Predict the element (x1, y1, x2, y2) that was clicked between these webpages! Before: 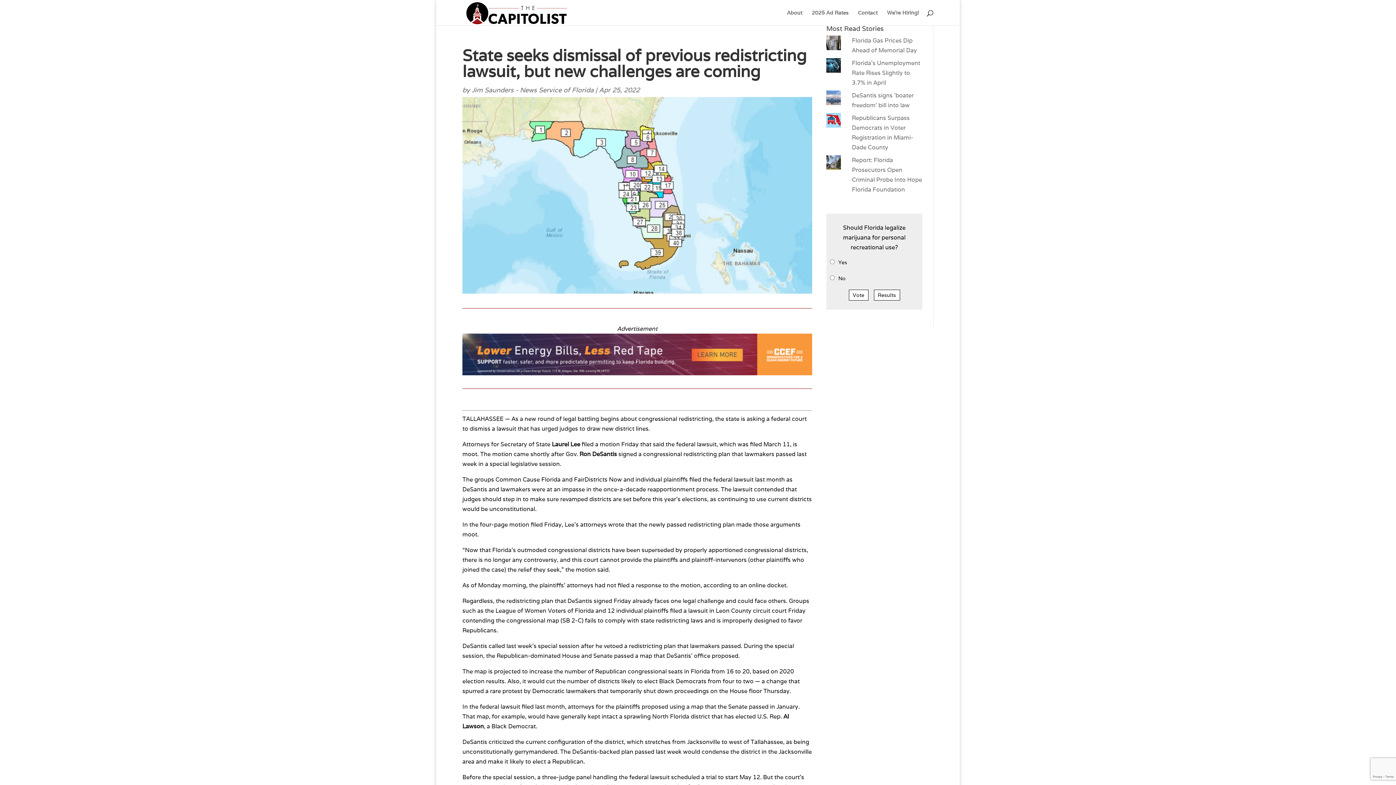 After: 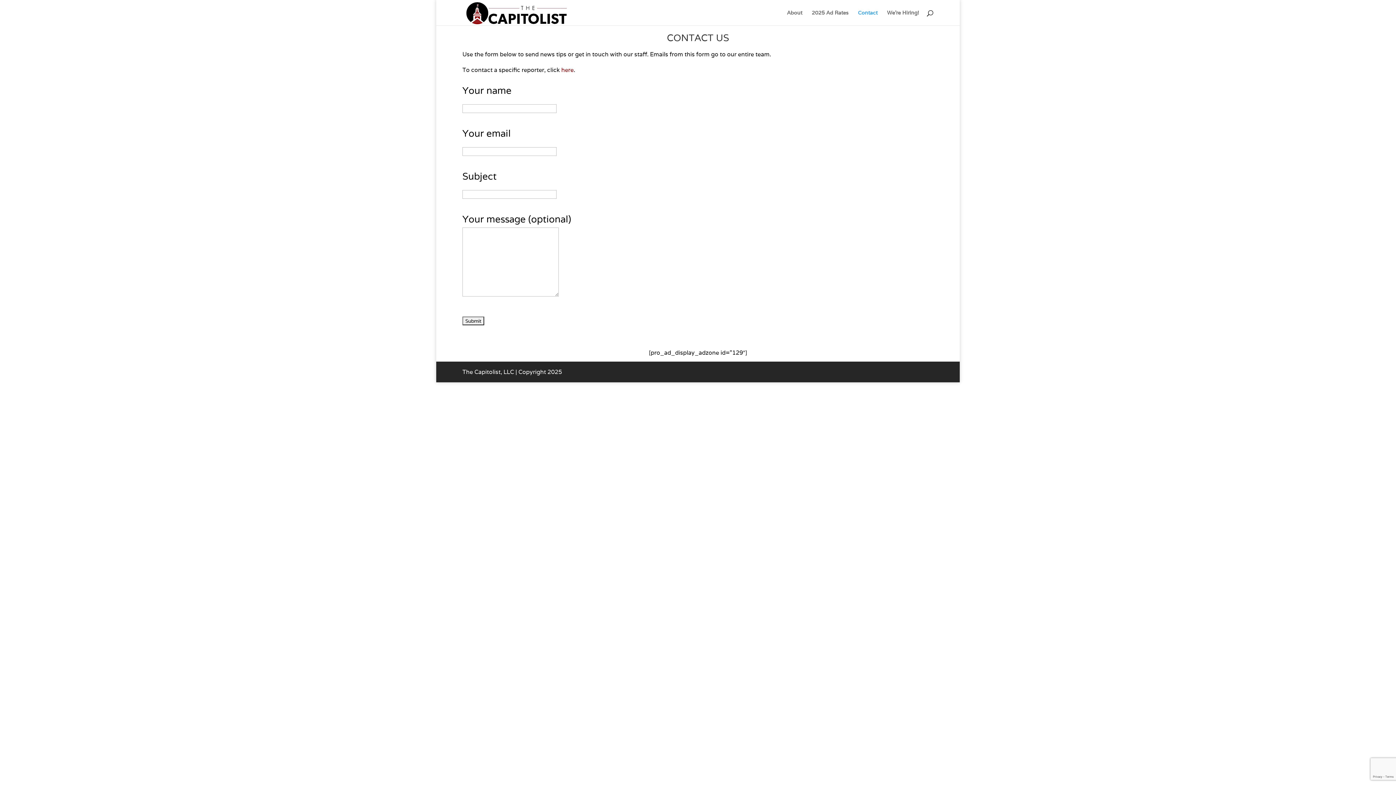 Action: label: Contact bbox: (858, 10, 877, 25)